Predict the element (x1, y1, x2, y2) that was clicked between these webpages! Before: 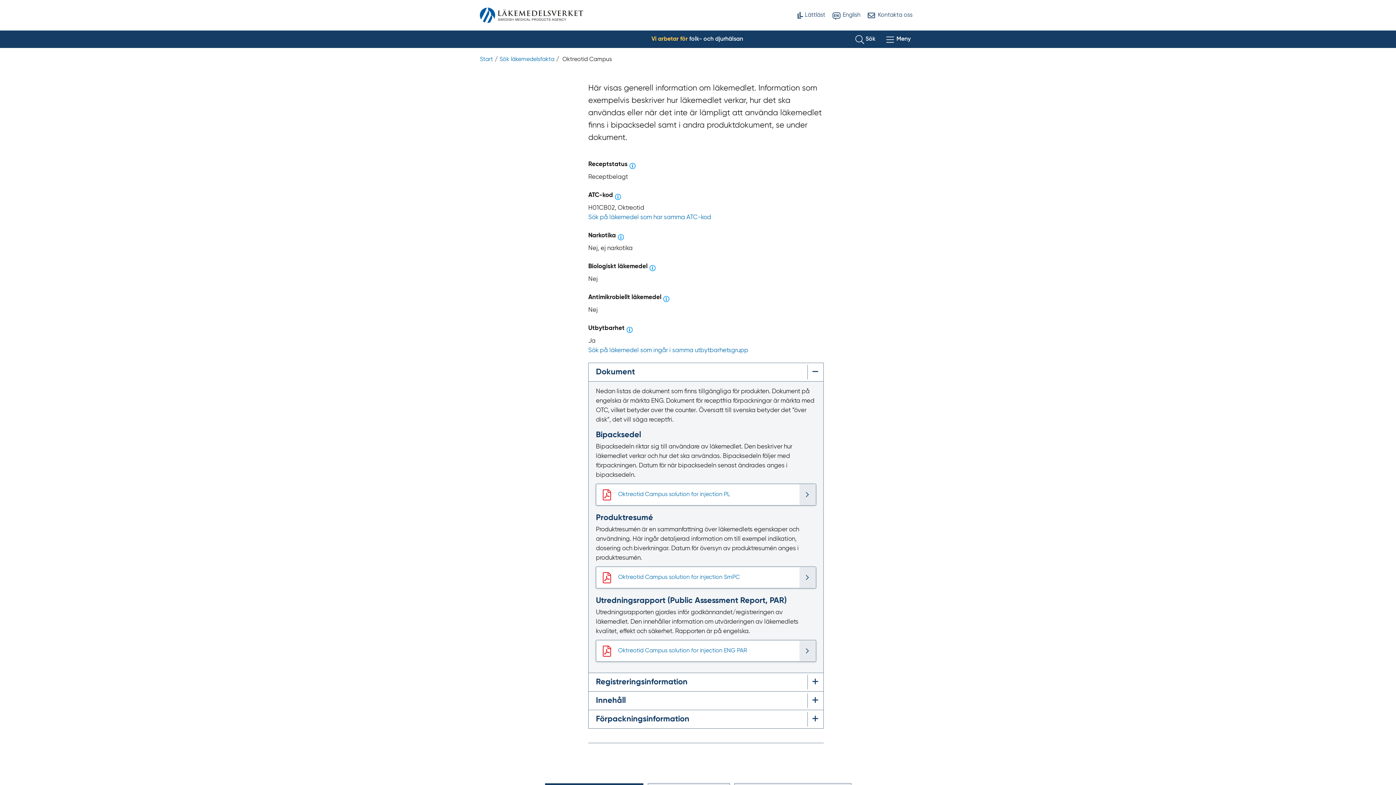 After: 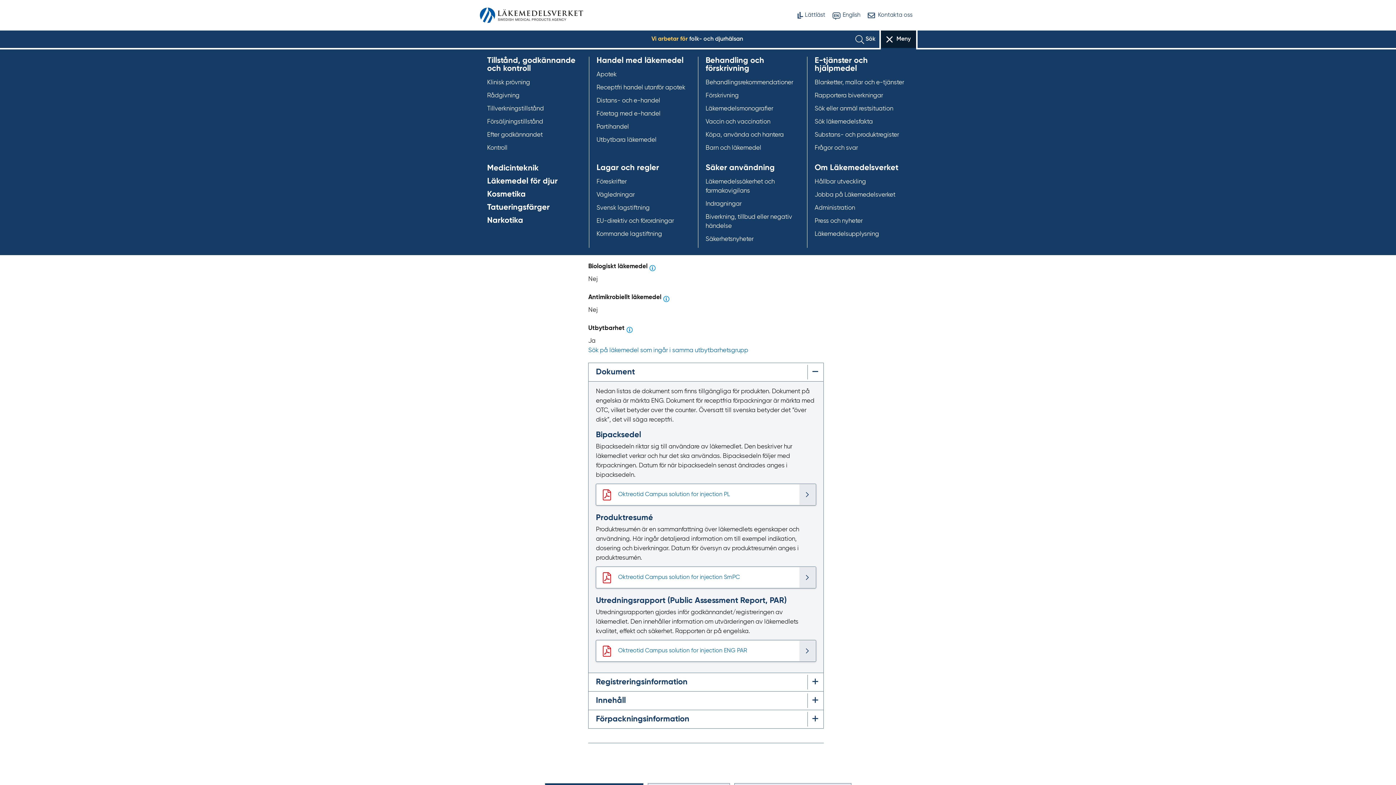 Action: bbox: (881, 30, 916, 48) label: Öppna meny